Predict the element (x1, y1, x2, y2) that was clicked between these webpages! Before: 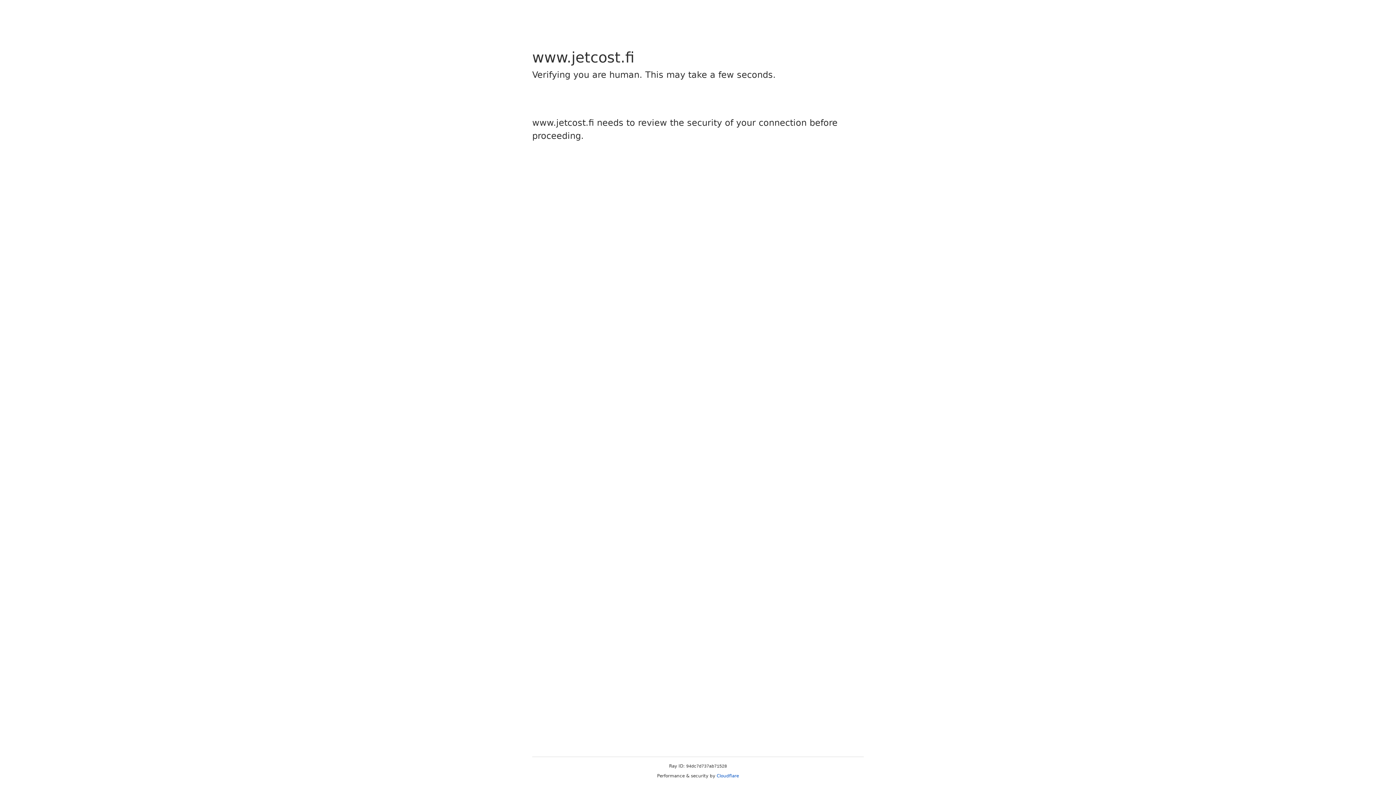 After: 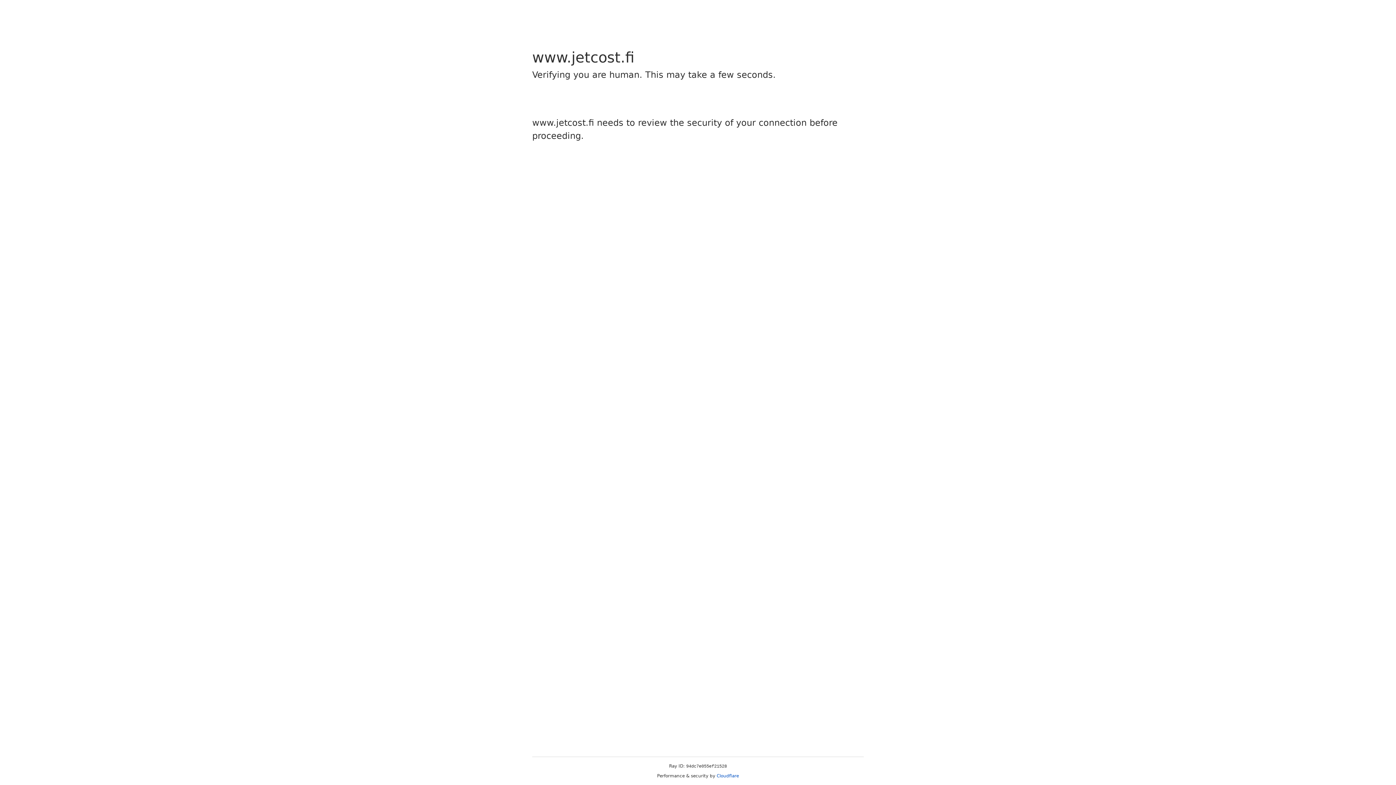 Action: label: Cloudflare bbox: (716, 773, 739, 778)